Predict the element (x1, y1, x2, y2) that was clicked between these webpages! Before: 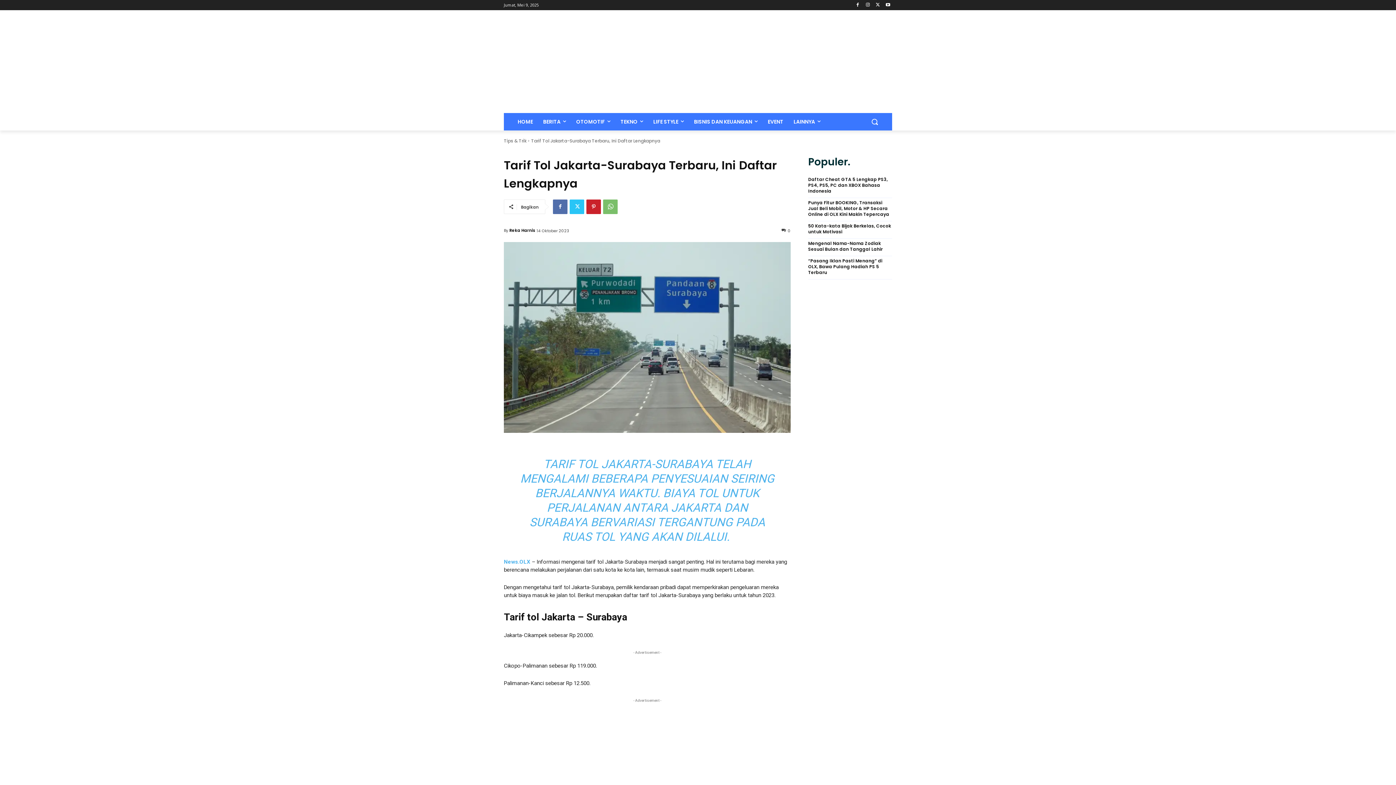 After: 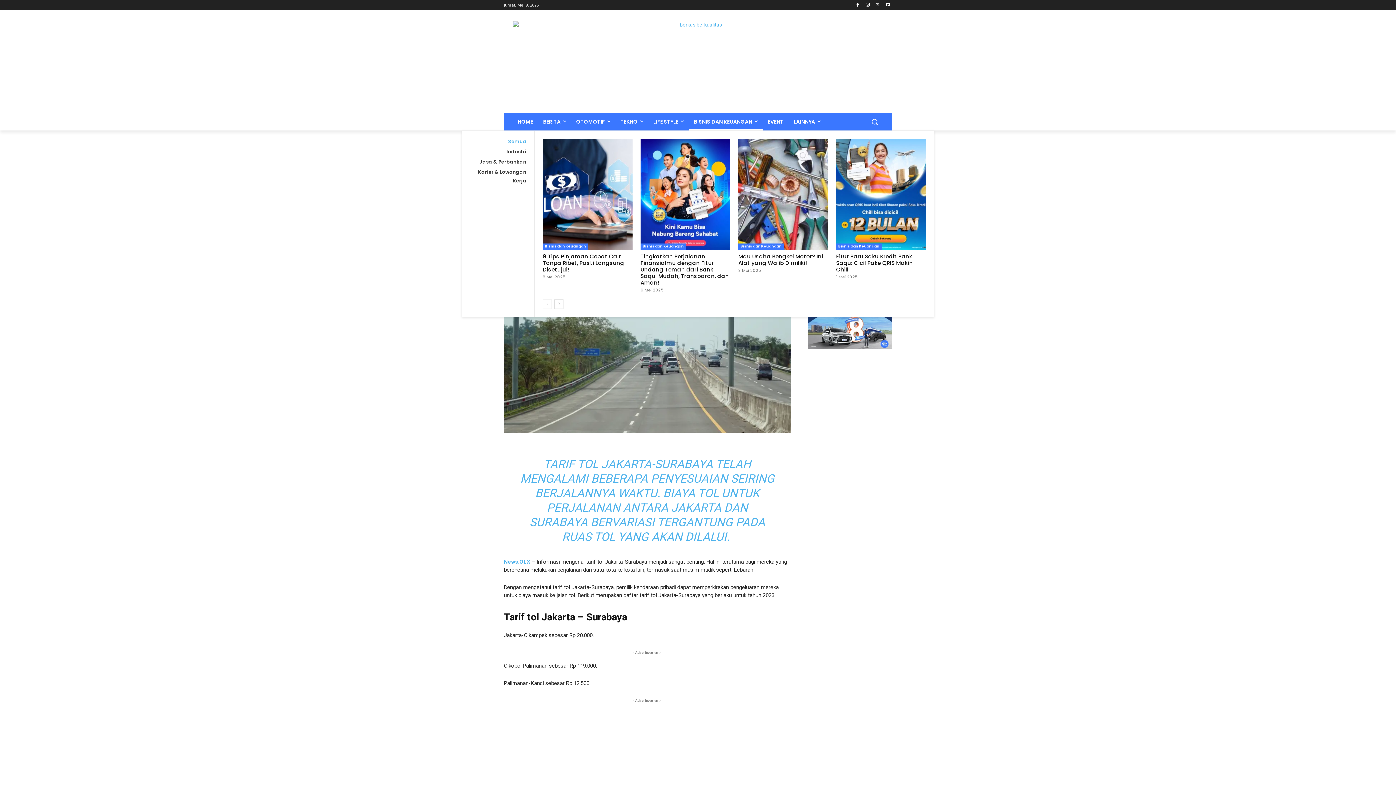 Action: bbox: (689, 112, 762, 130) label: BISNIS DAN KEUANGAN